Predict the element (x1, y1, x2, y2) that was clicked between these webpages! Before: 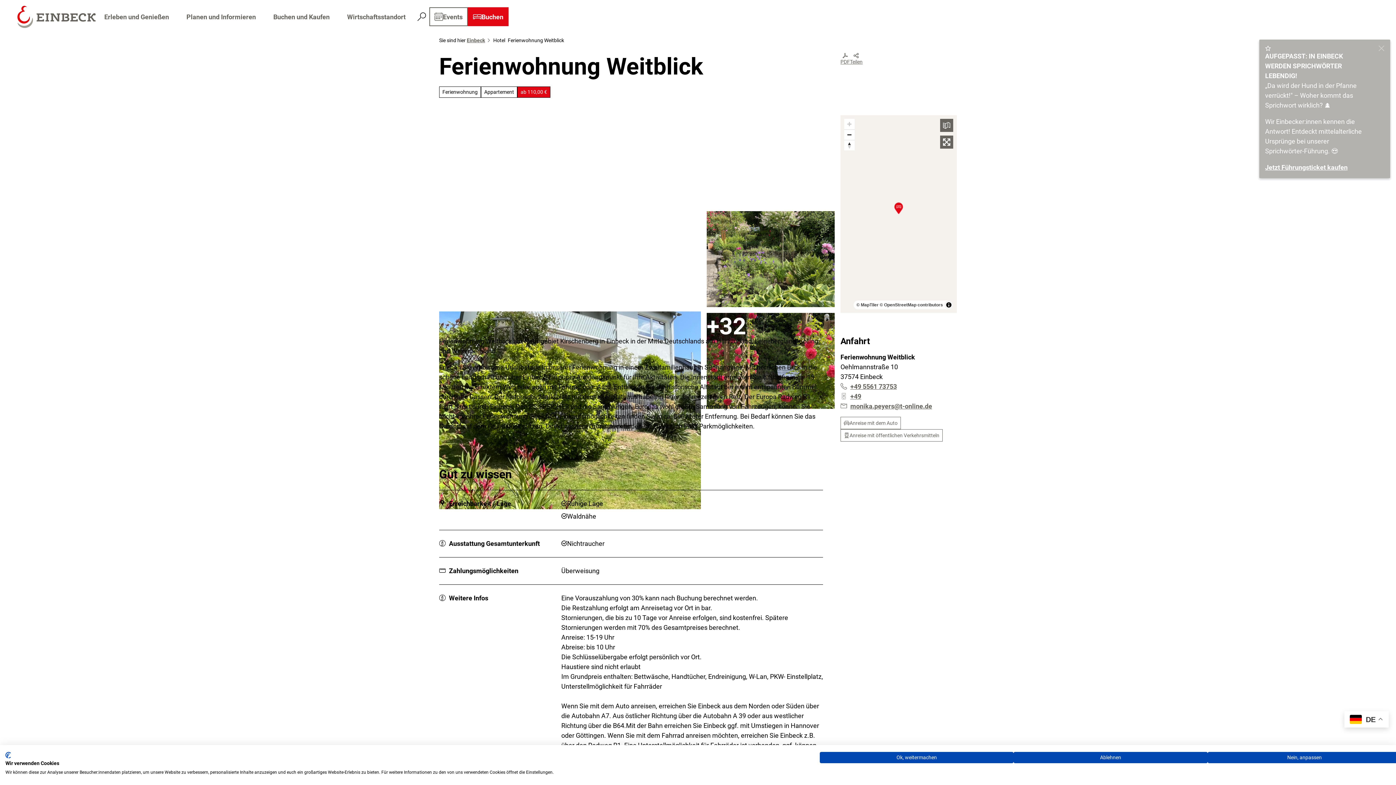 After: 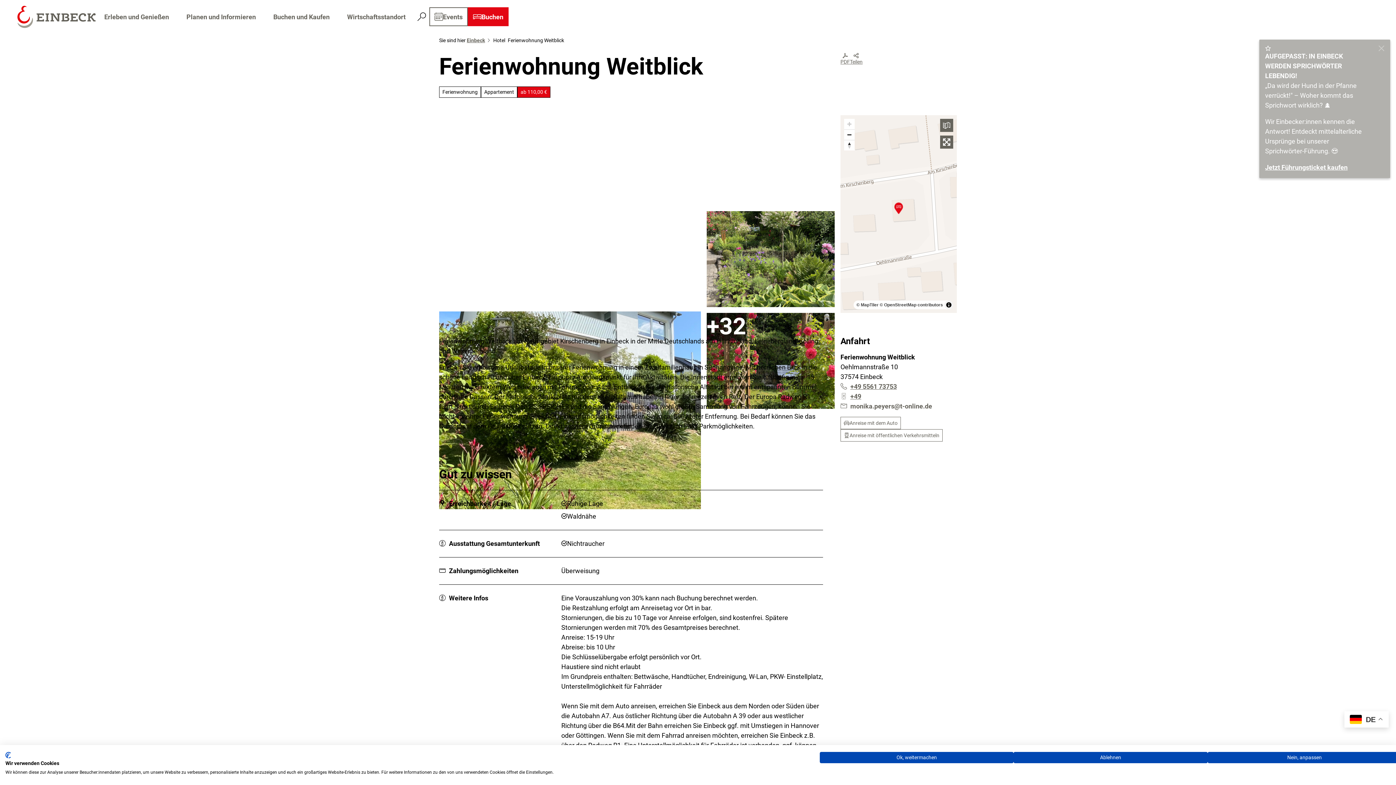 Action: label: monika.peyers@t-online.de bbox: (840, 401, 957, 411)